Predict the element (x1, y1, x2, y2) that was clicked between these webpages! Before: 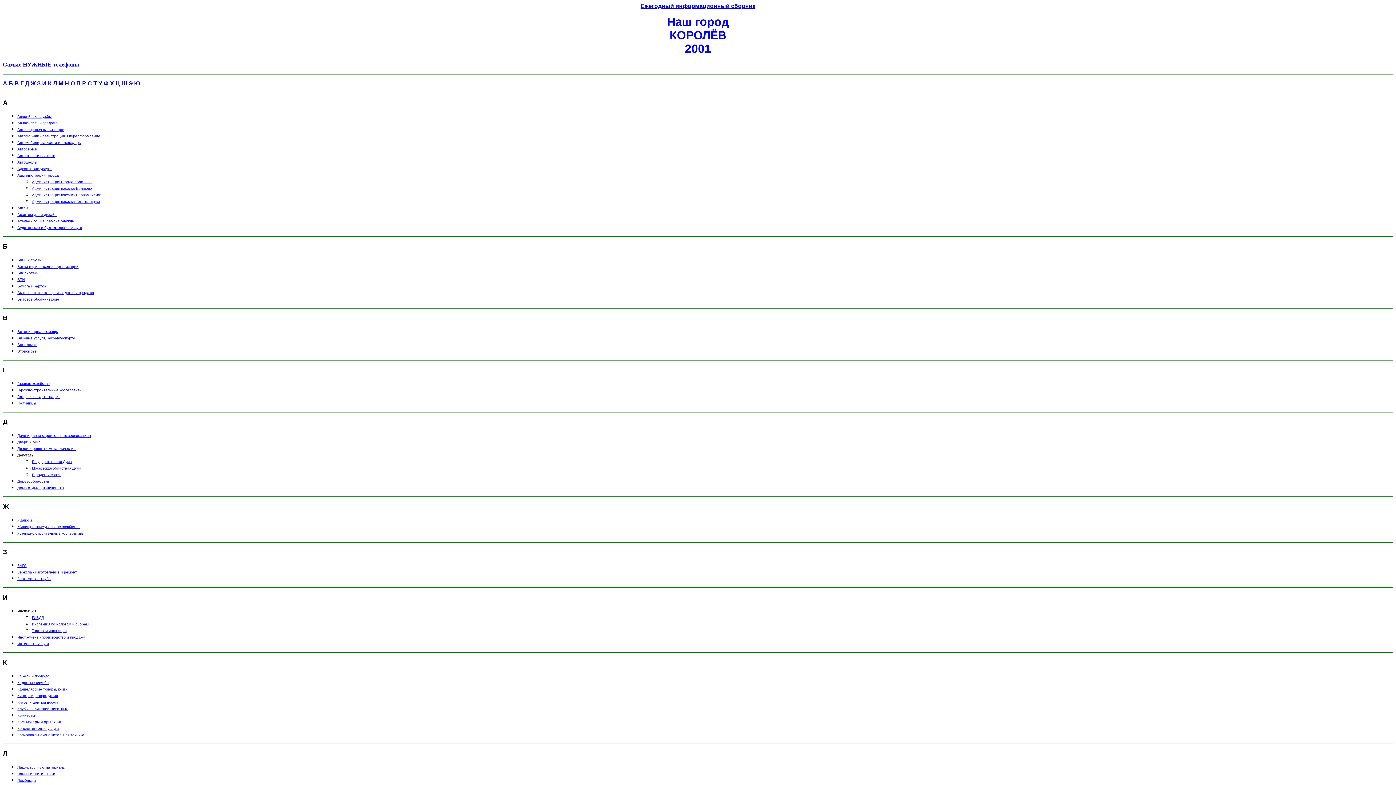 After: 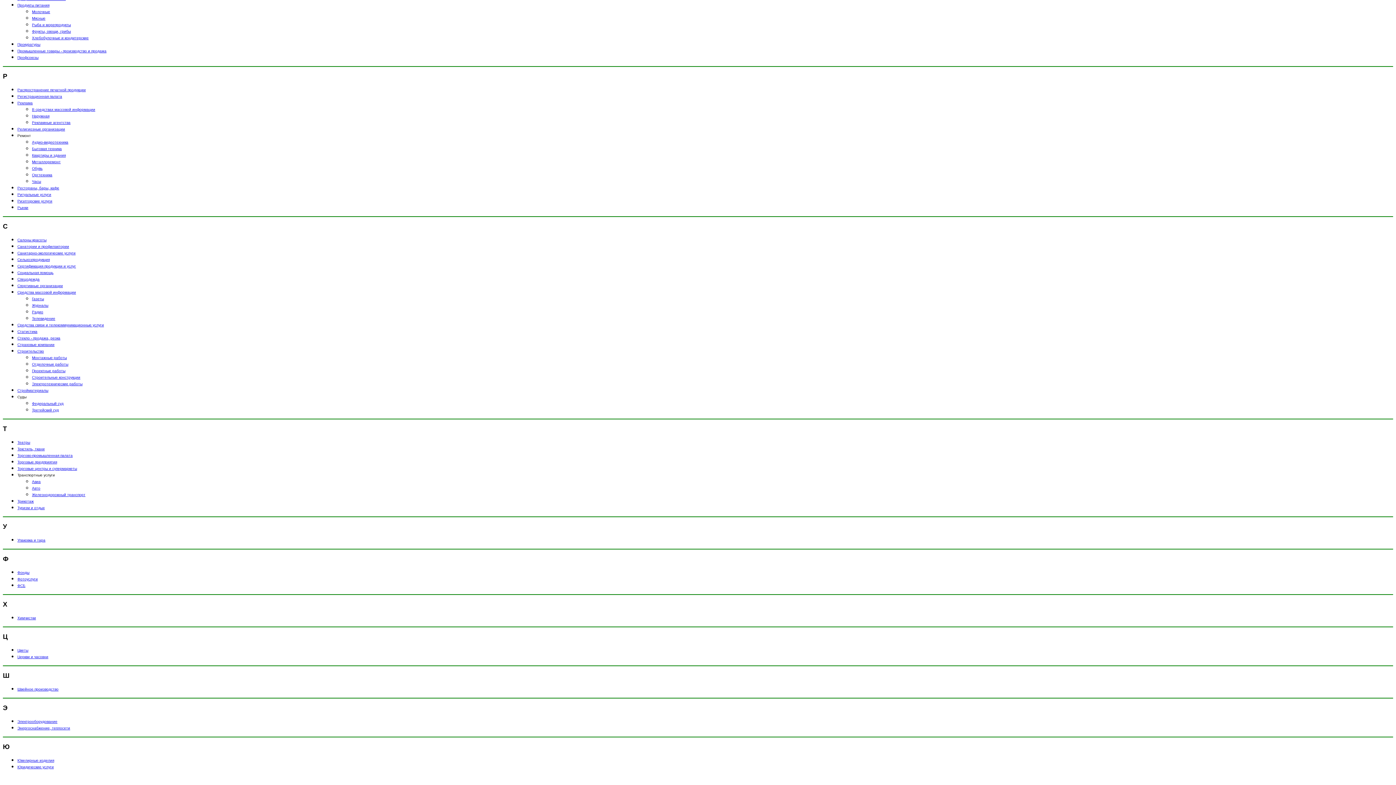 Action: label: У bbox: (98, 80, 102, 86)